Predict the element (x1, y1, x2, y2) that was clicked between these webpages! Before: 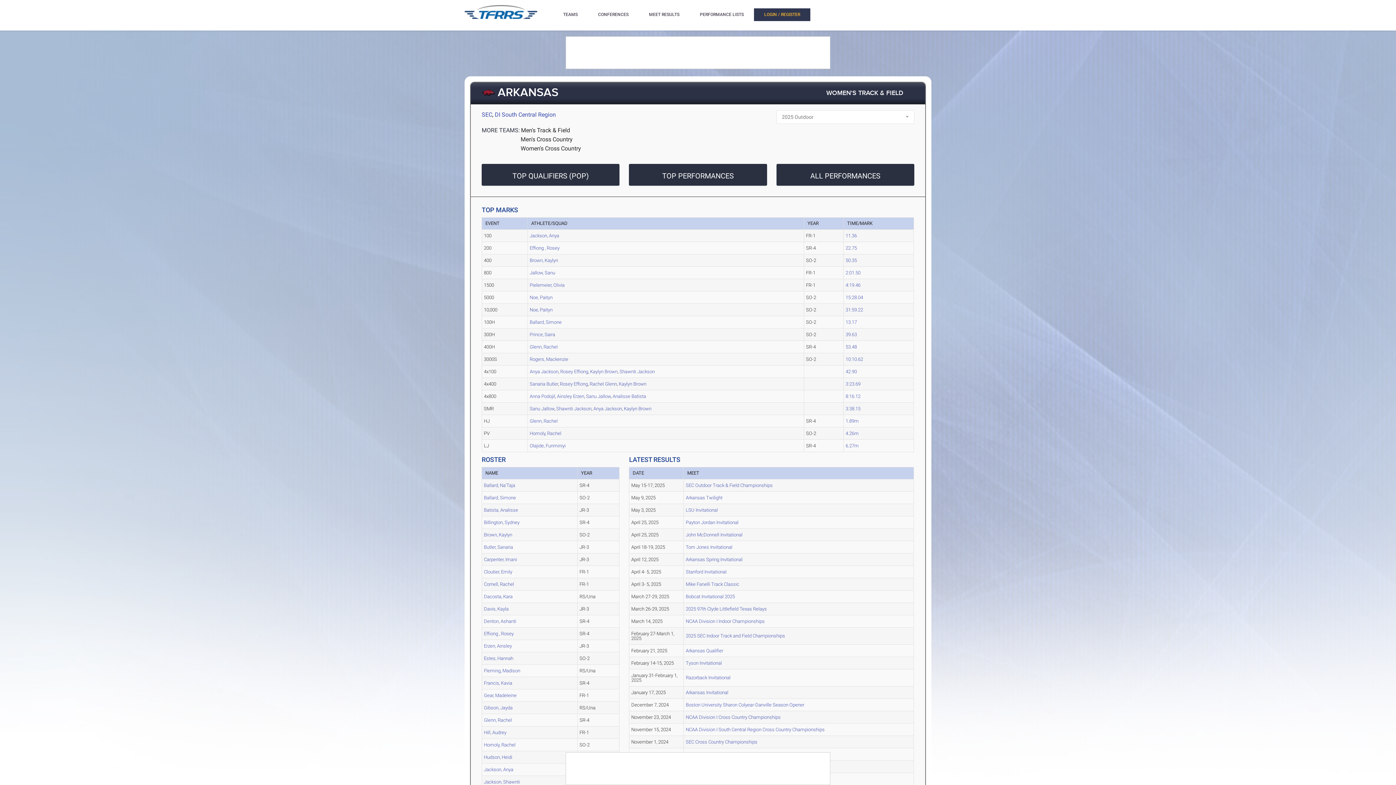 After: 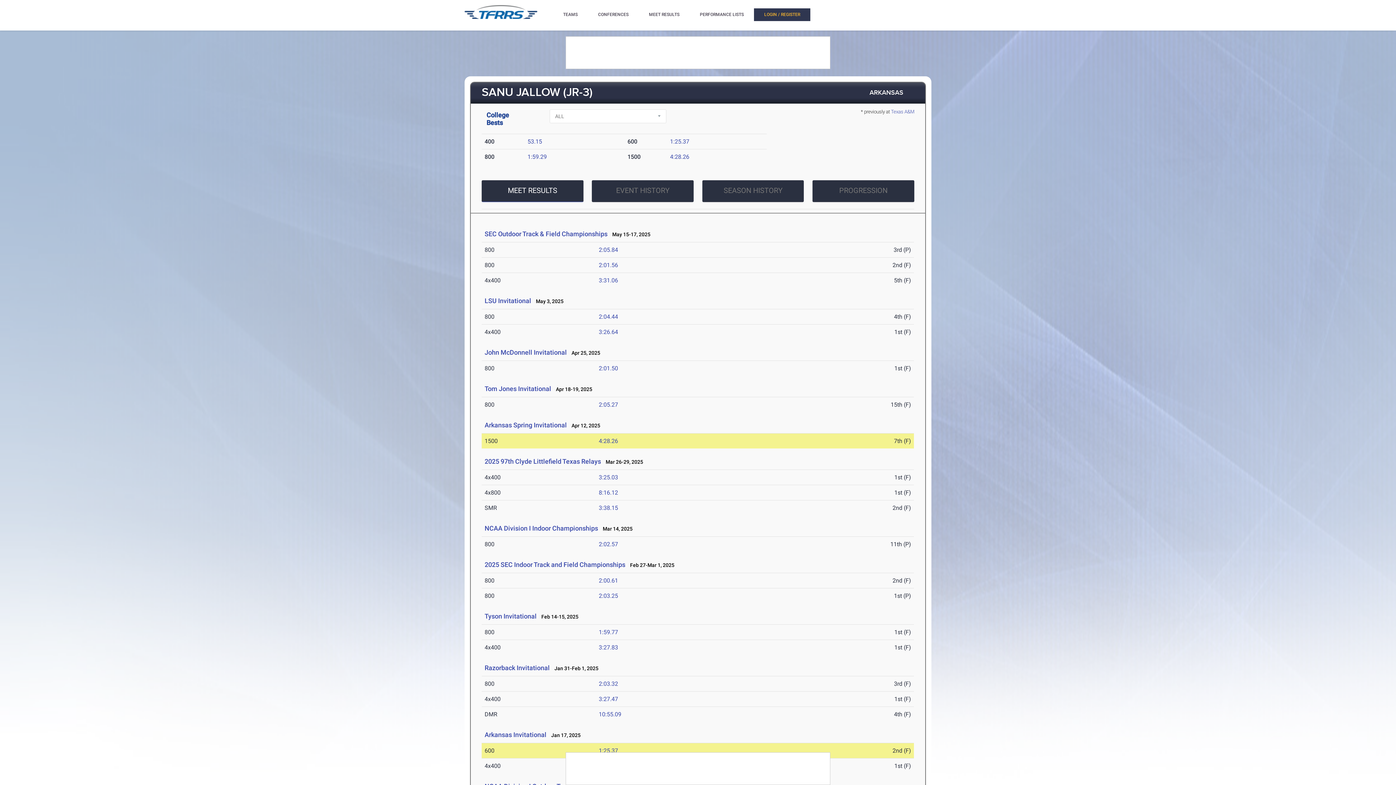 Action: label: Sanu Jallow bbox: (586, 393, 610, 399)